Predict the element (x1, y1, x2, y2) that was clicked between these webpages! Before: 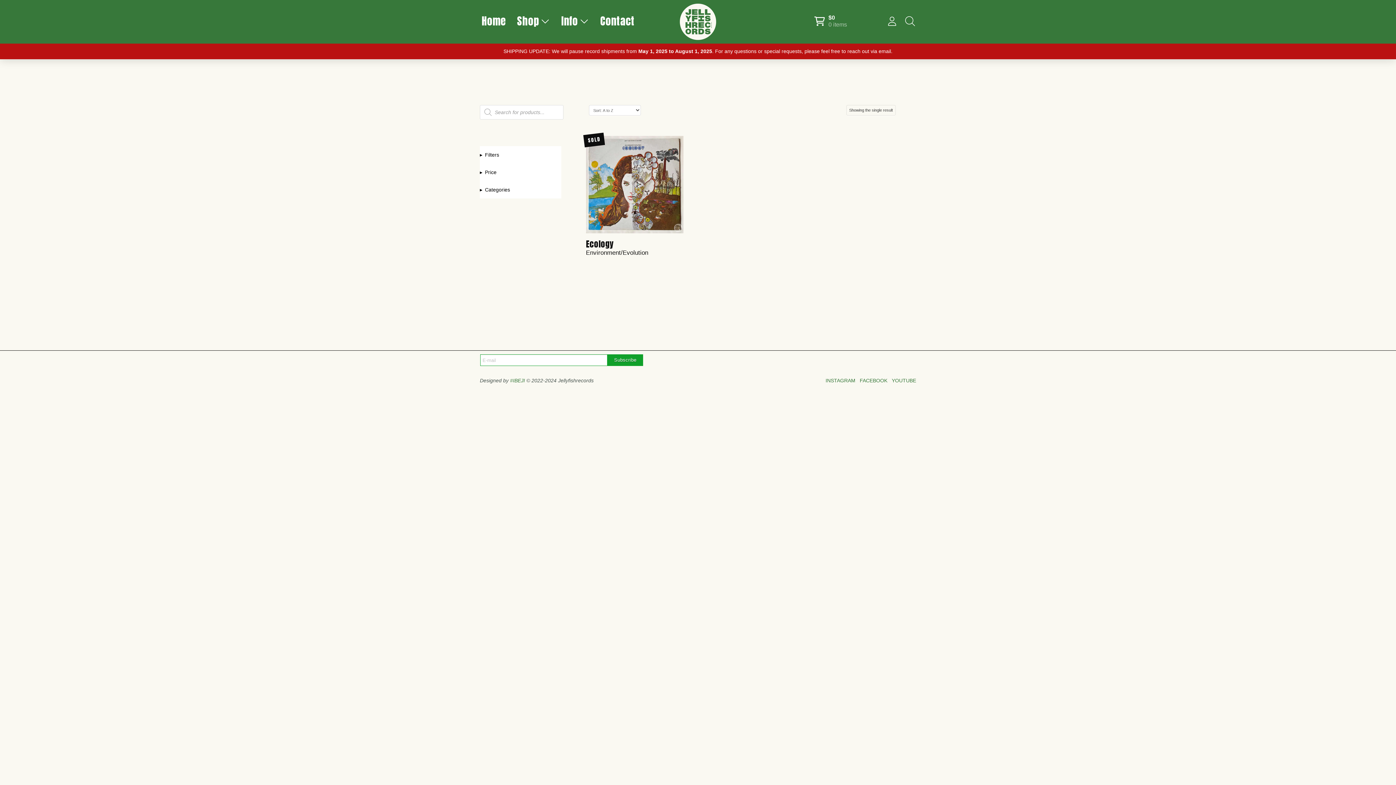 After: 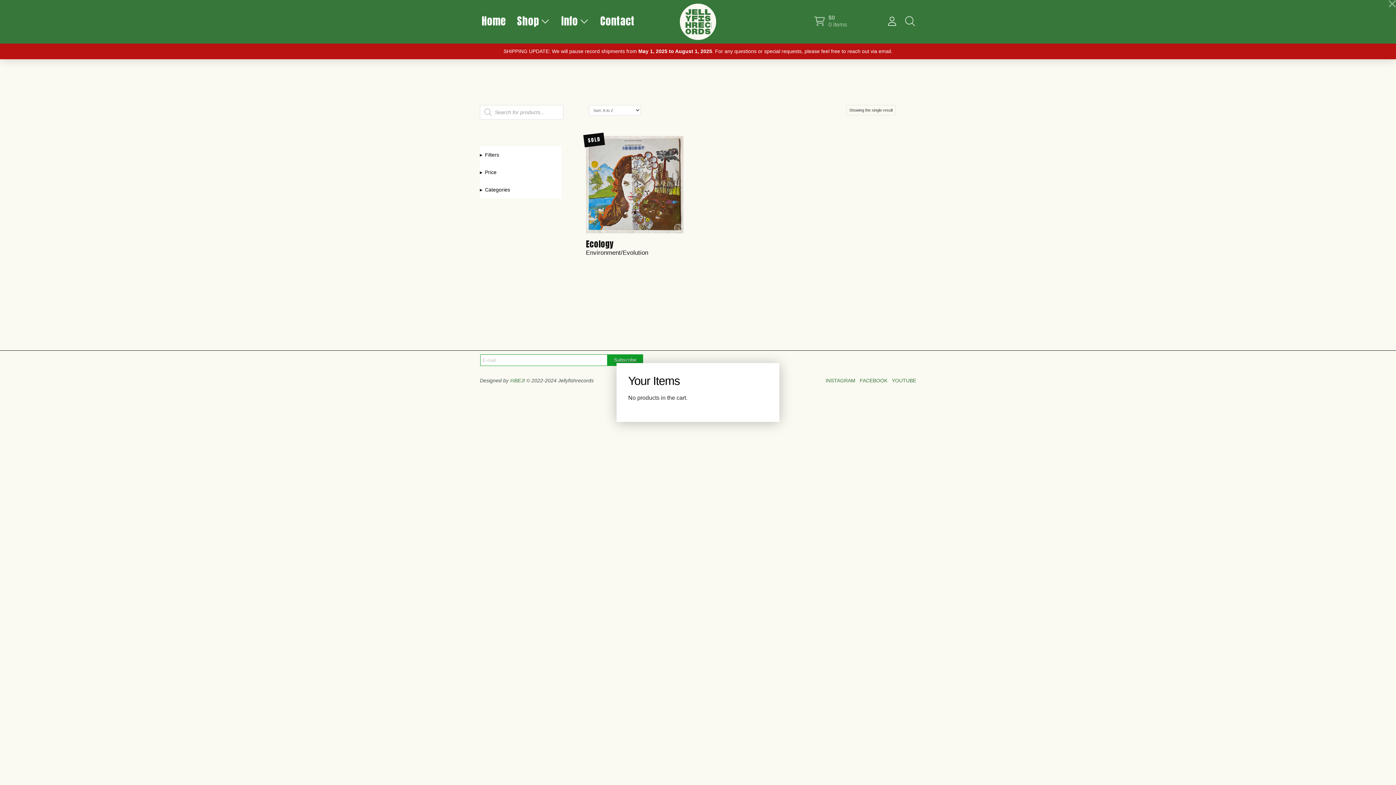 Action: label: Toggle Modal Content bbox: (814, 10, 879, 31)